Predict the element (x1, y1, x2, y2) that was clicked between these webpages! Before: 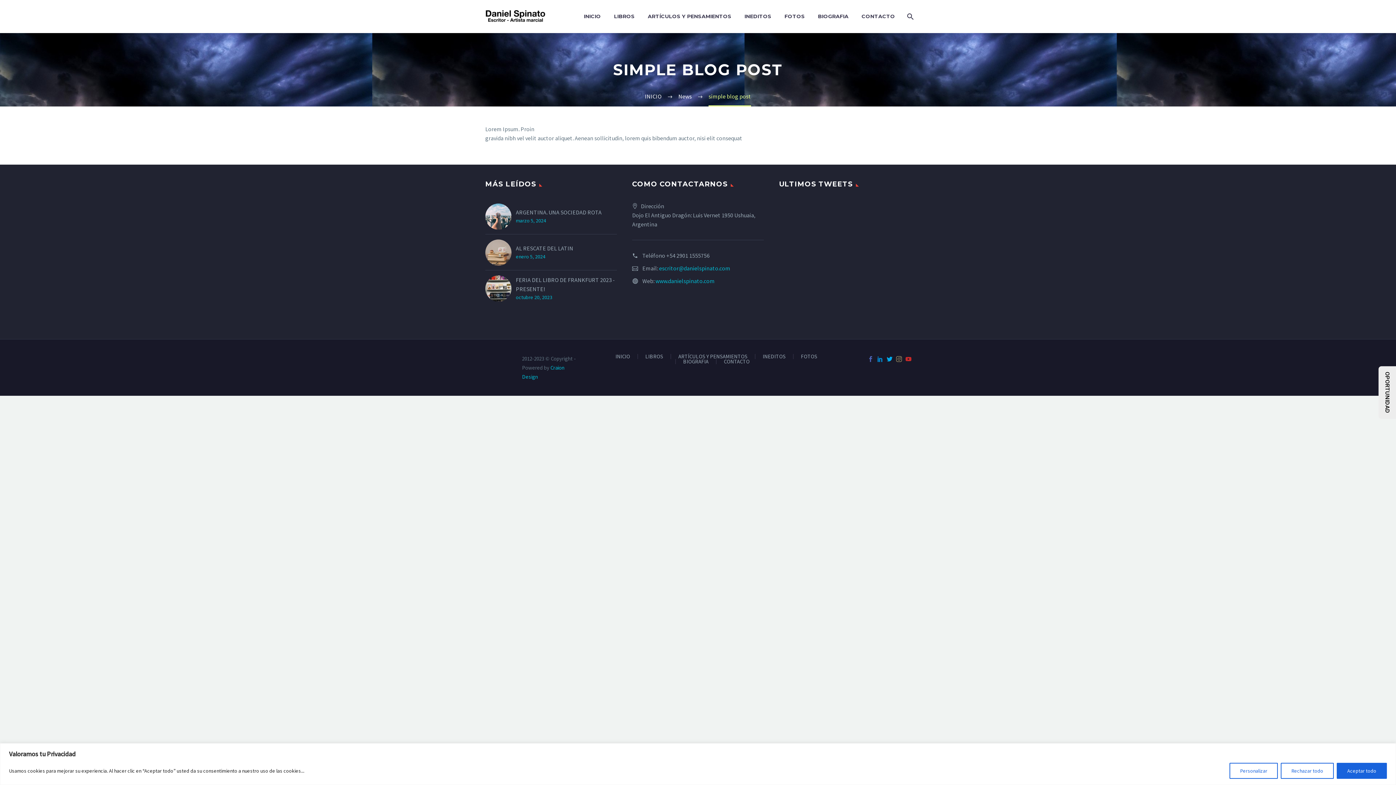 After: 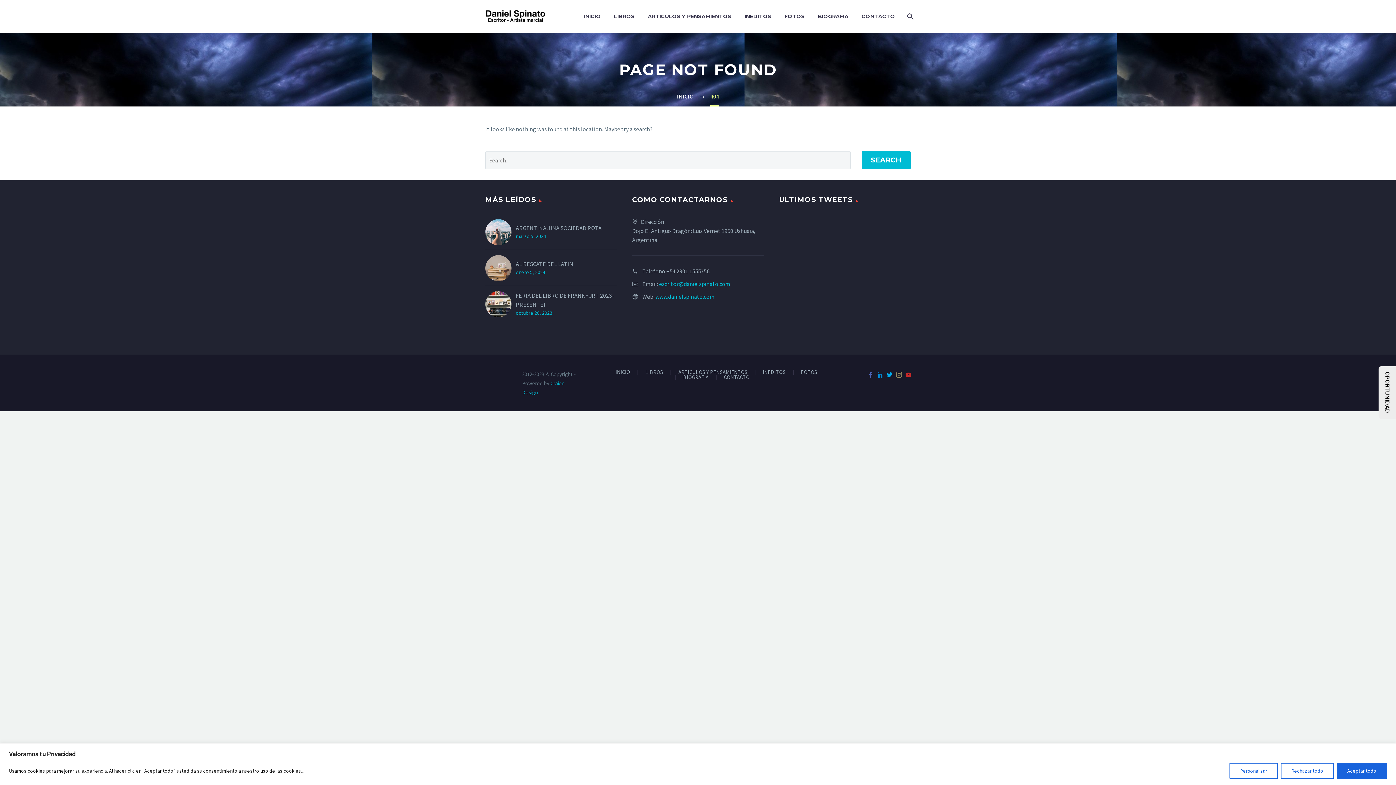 Action: bbox: (678, 92, 692, 100) label: News